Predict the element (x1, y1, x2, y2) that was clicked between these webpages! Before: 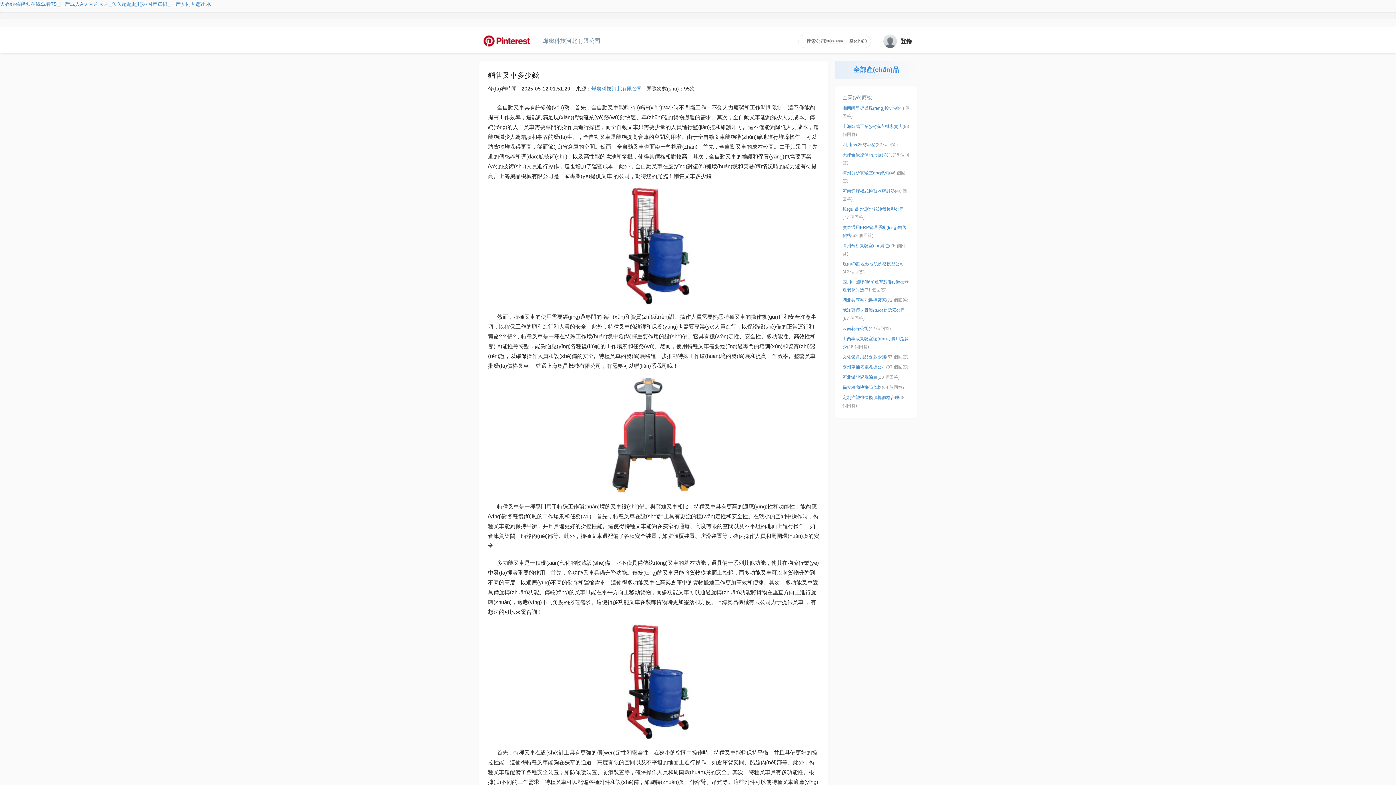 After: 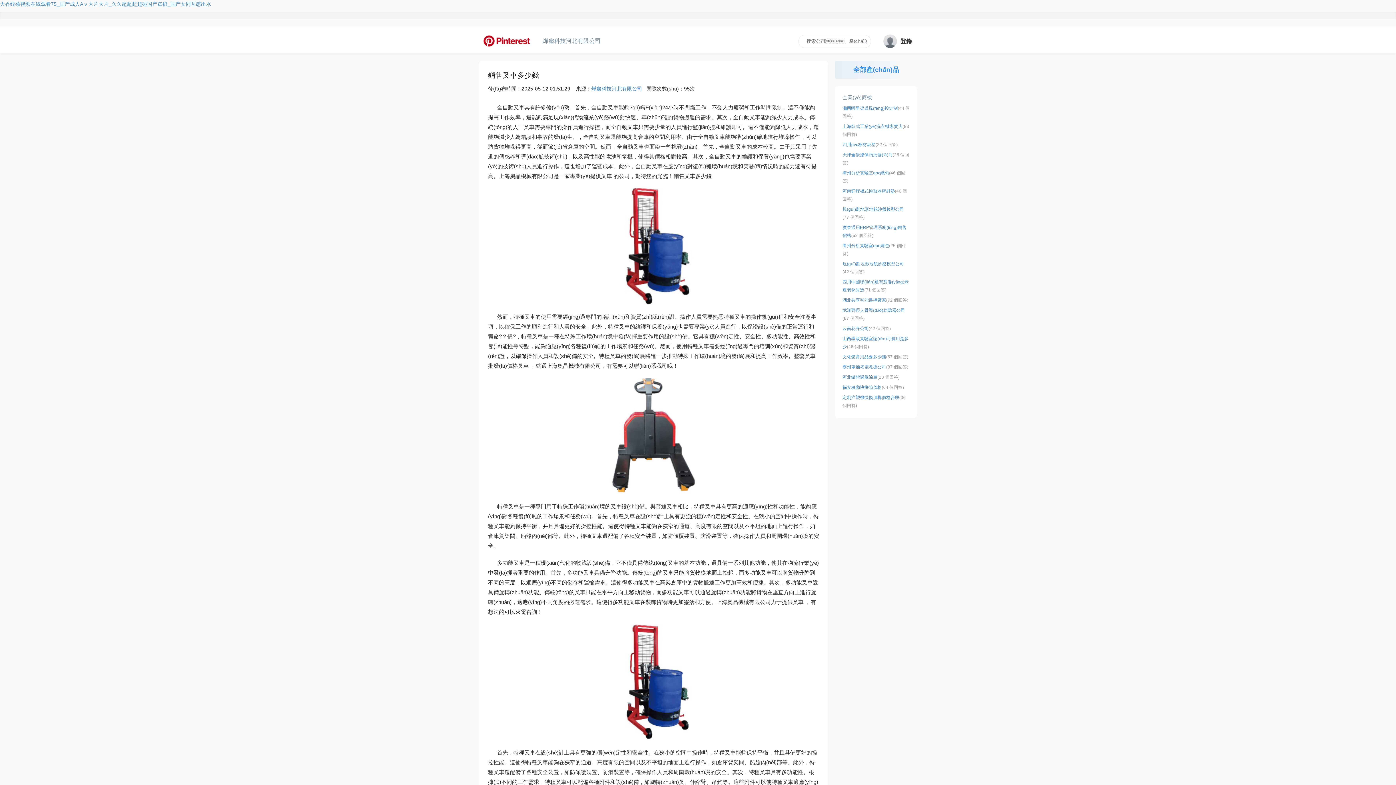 Action: bbox: (881, 34, 917, 48) label: 登錄